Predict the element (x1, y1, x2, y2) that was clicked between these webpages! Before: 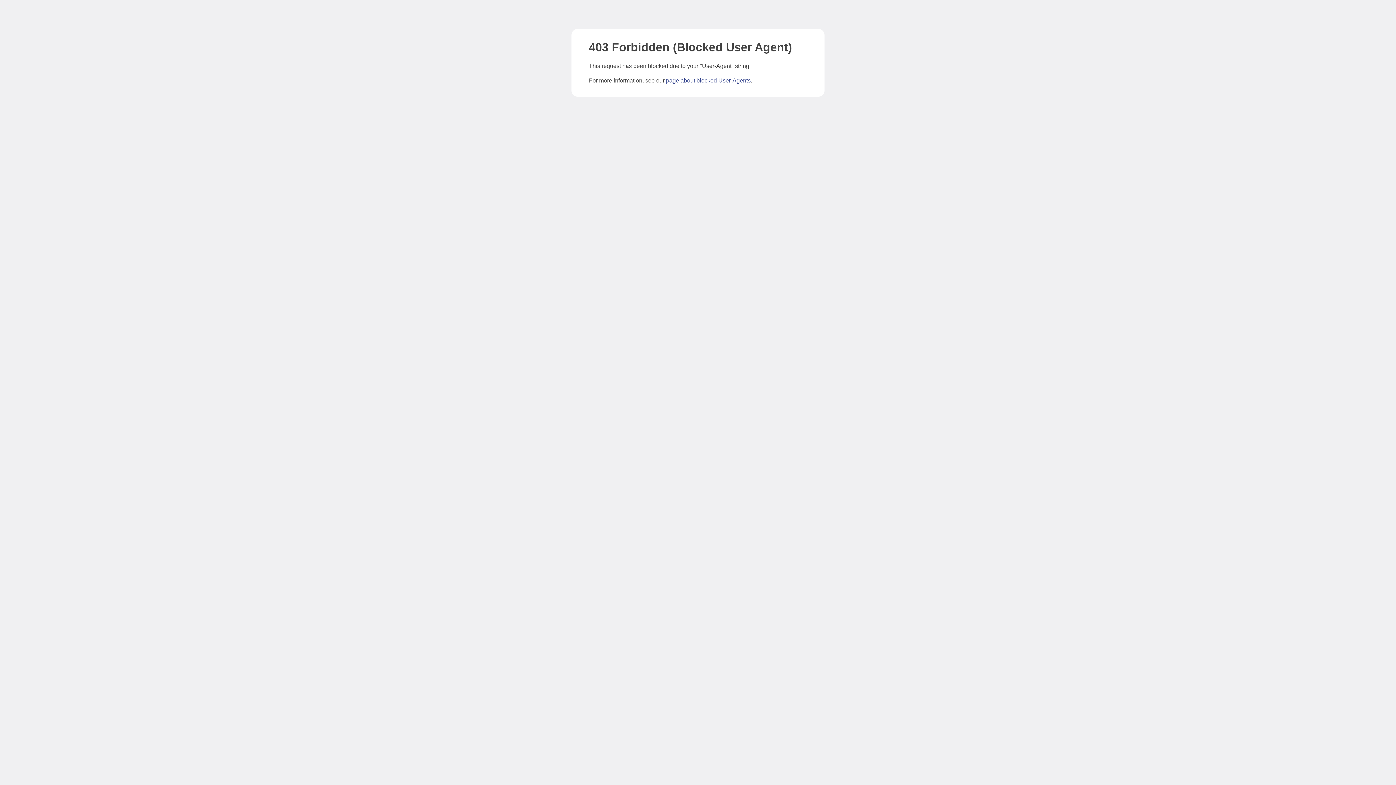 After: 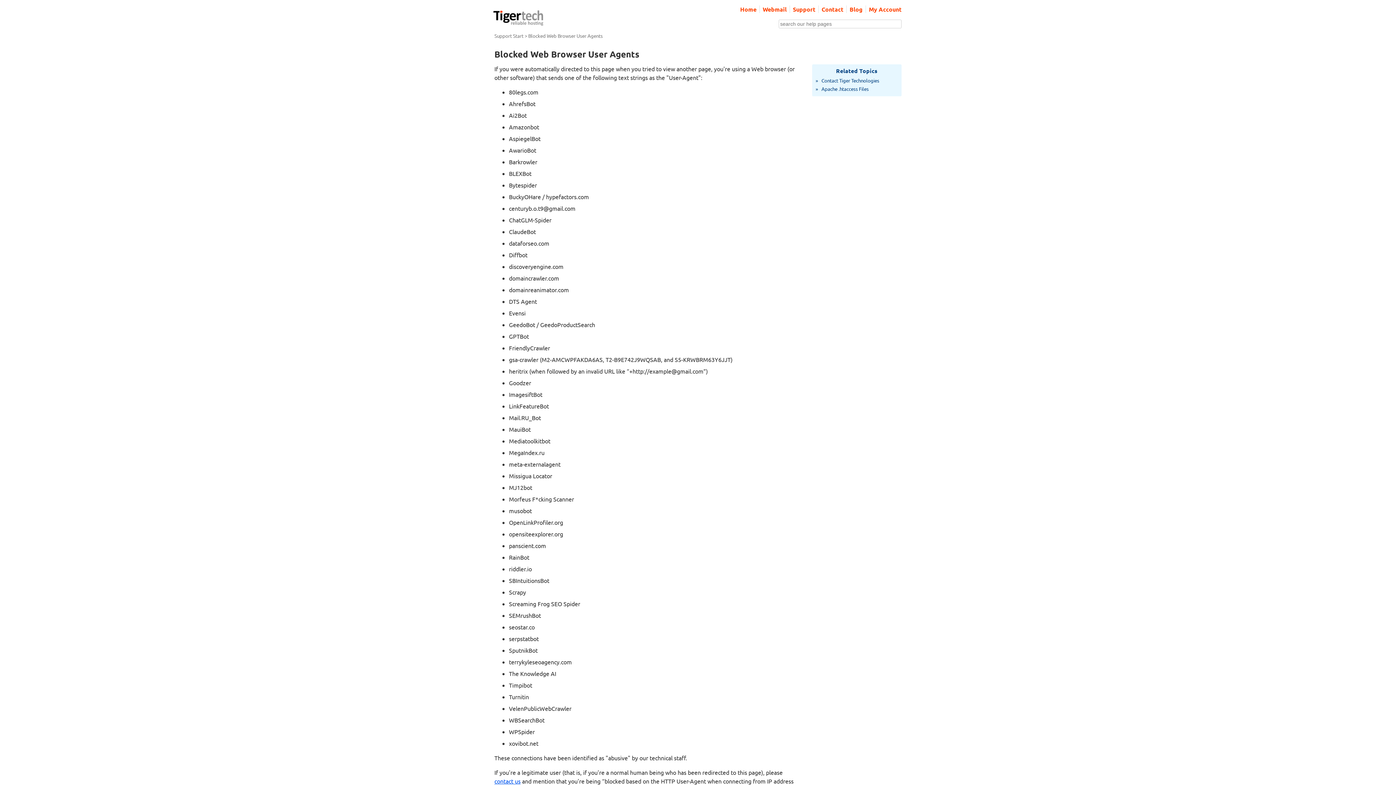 Action: bbox: (666, 77, 750, 83) label: page about blocked User-Agents